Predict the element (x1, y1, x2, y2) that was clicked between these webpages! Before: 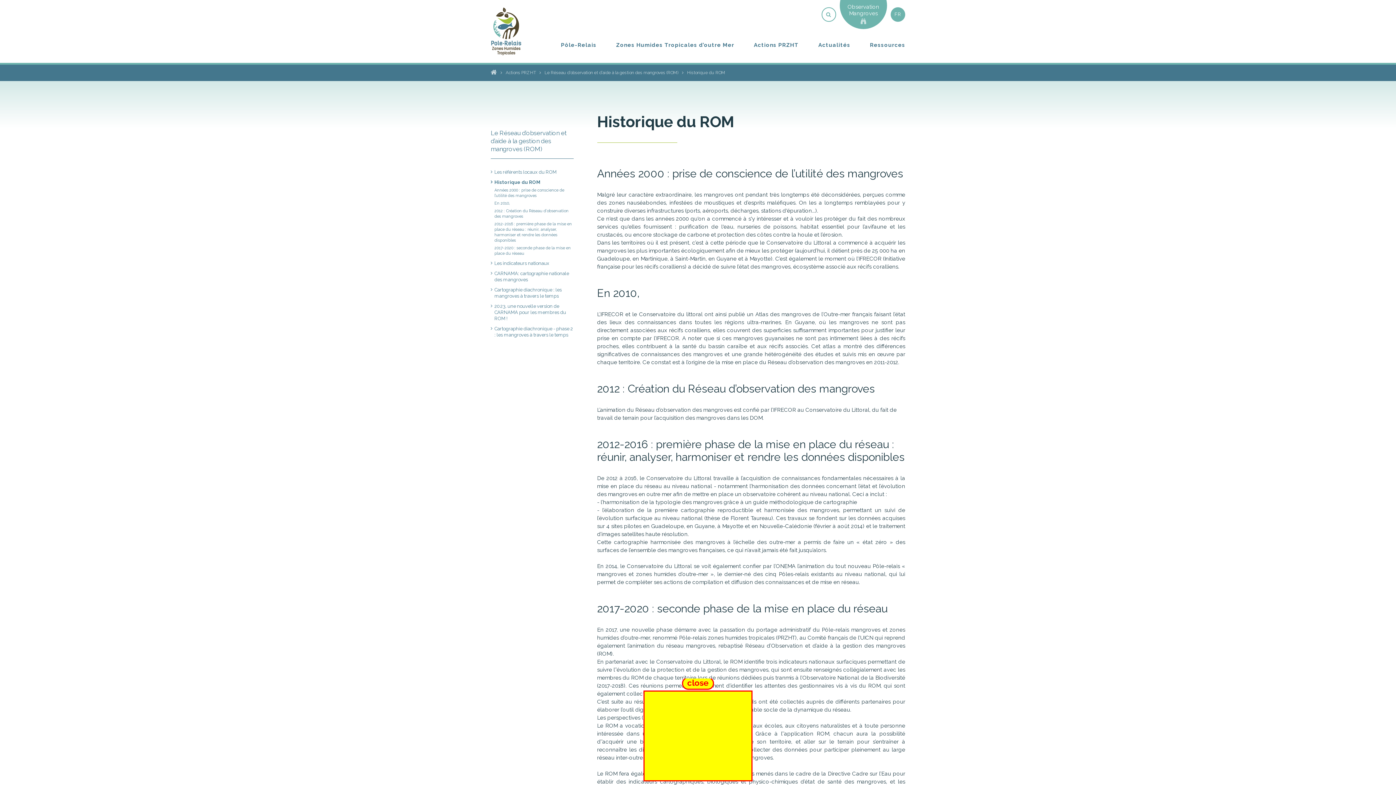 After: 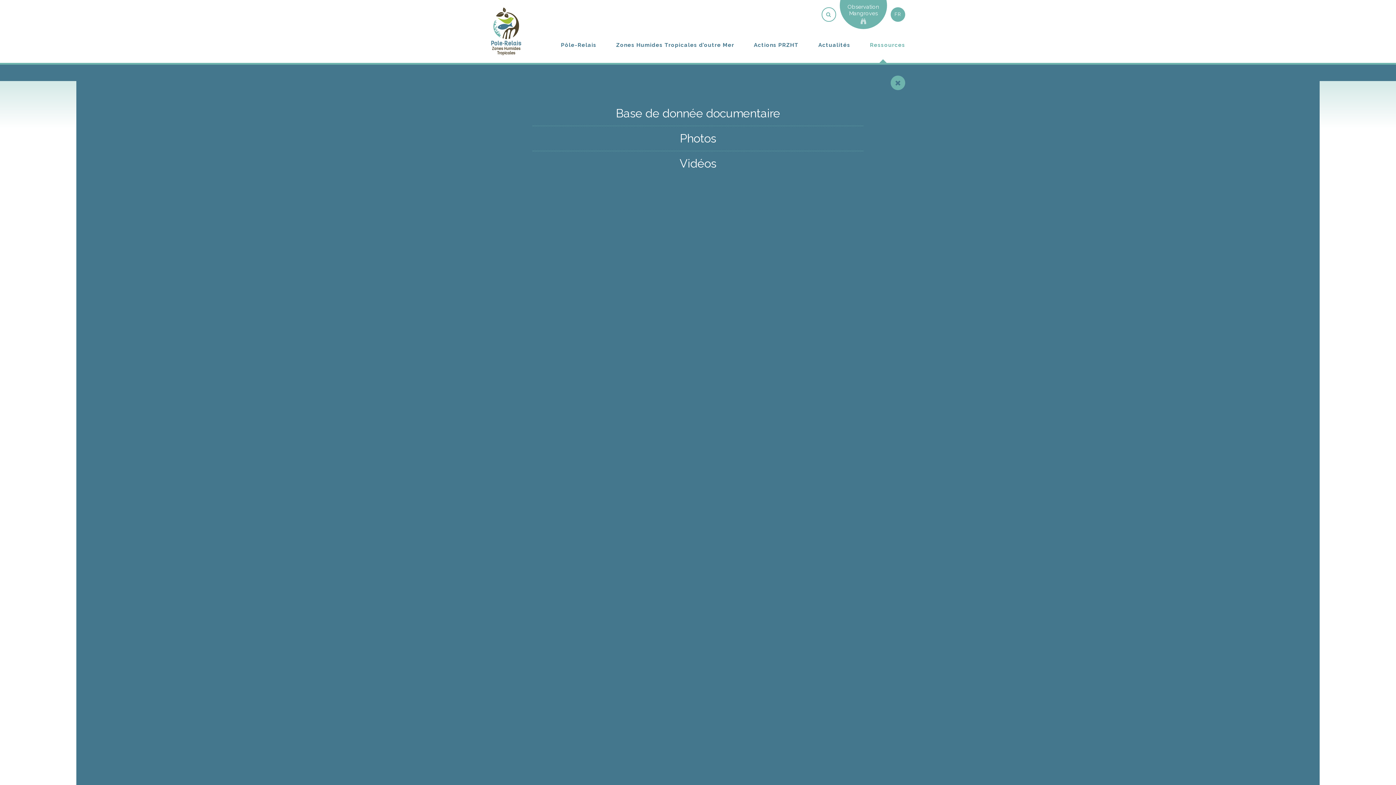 Action: bbox: (861, 26, 905, 60) label: Ressources